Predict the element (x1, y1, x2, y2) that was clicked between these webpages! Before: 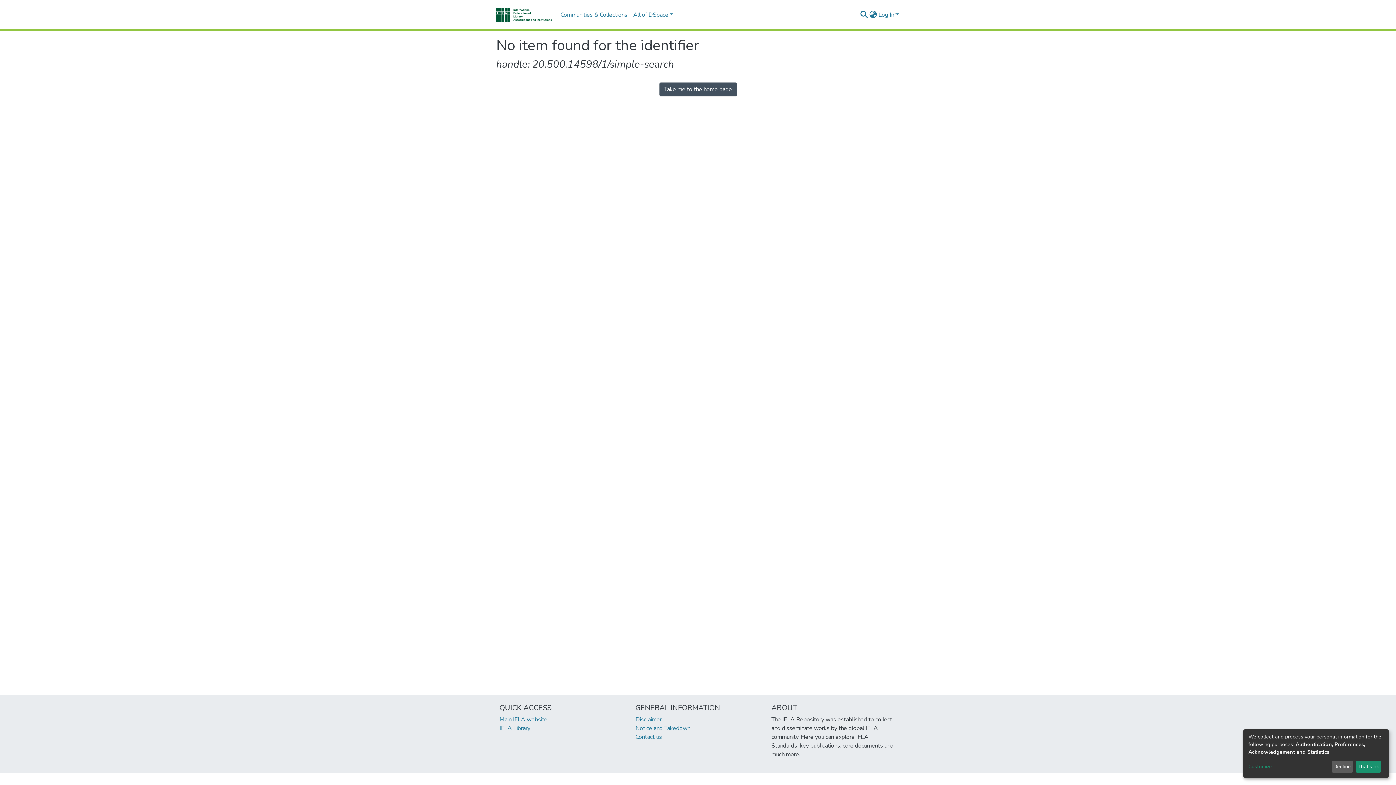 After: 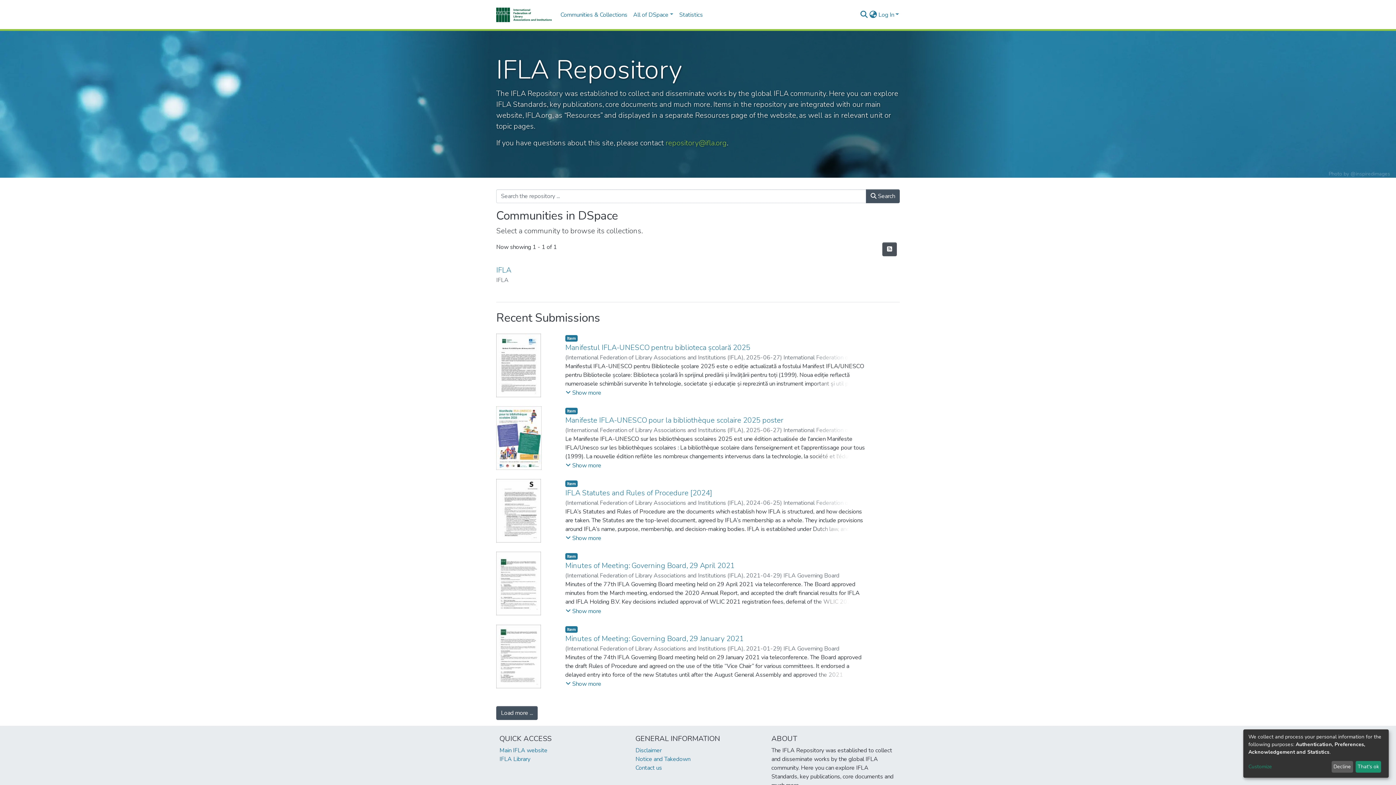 Action: bbox: (496, 5, 551, 23)